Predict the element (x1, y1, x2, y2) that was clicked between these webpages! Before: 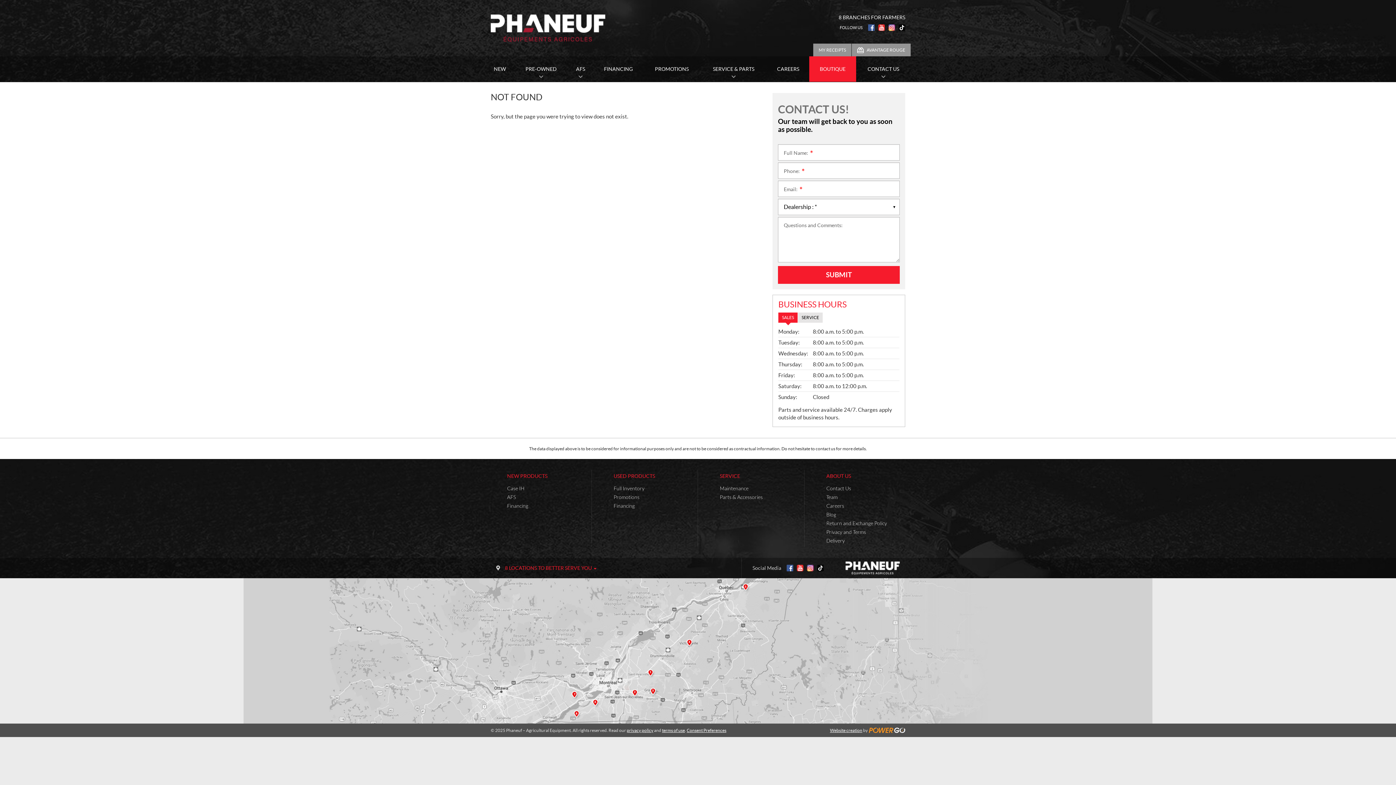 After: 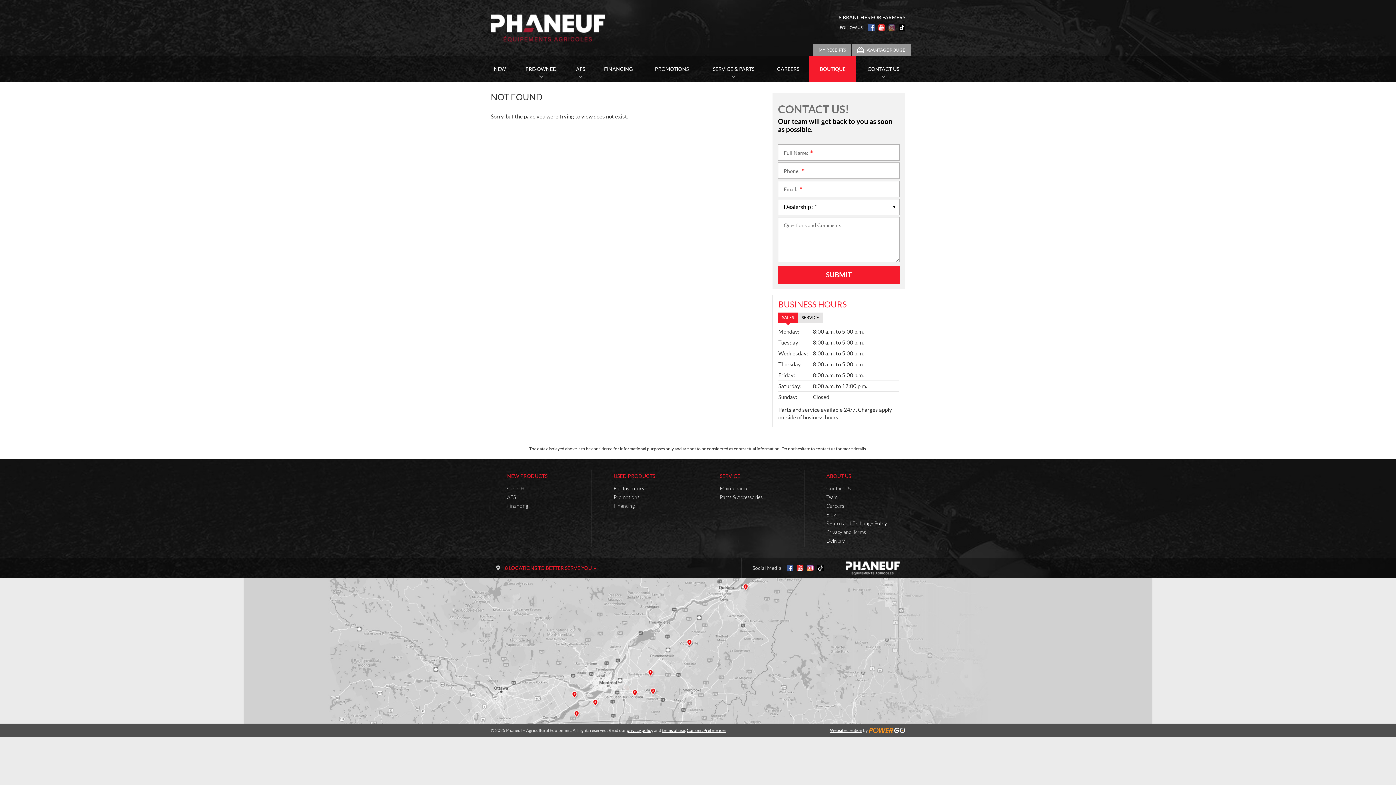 Action: bbox: (888, 24, 895, 30)